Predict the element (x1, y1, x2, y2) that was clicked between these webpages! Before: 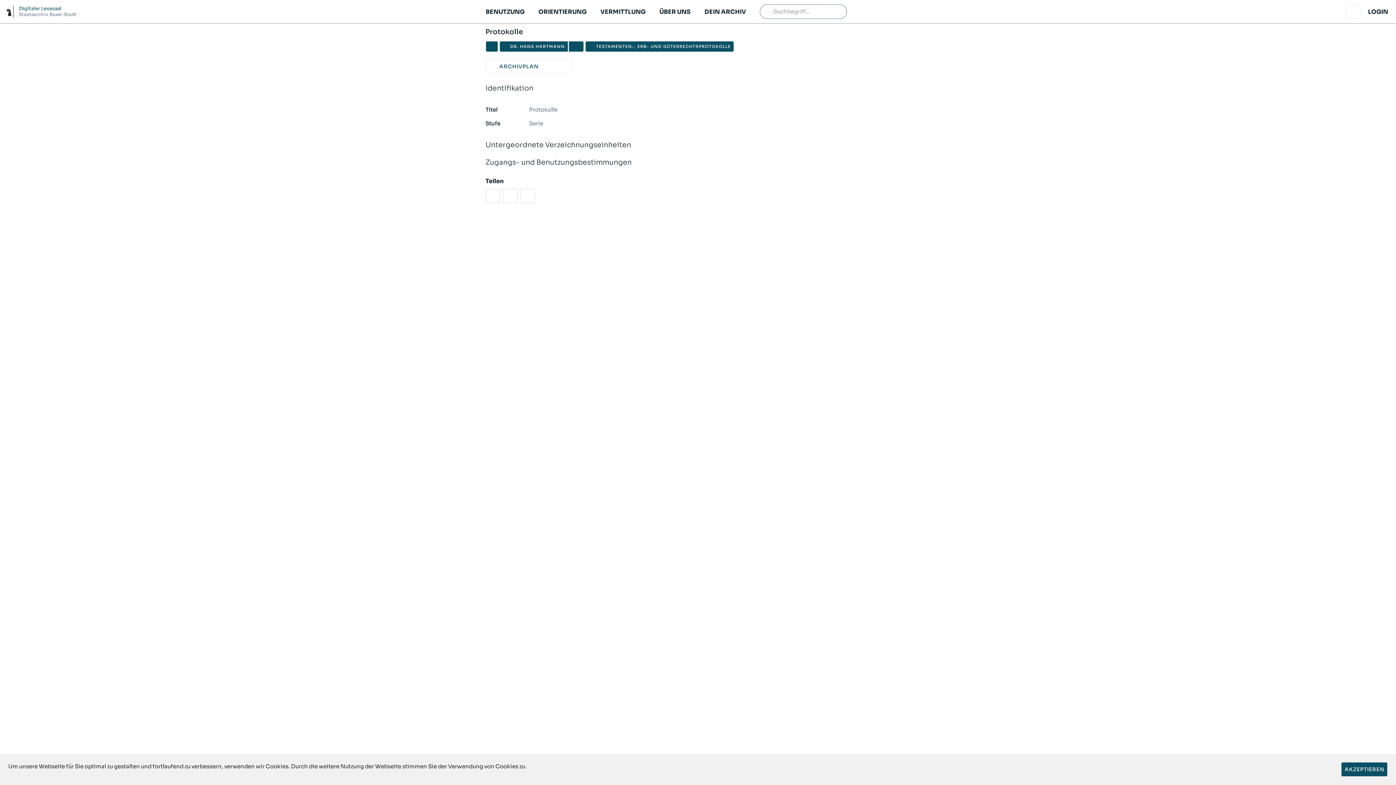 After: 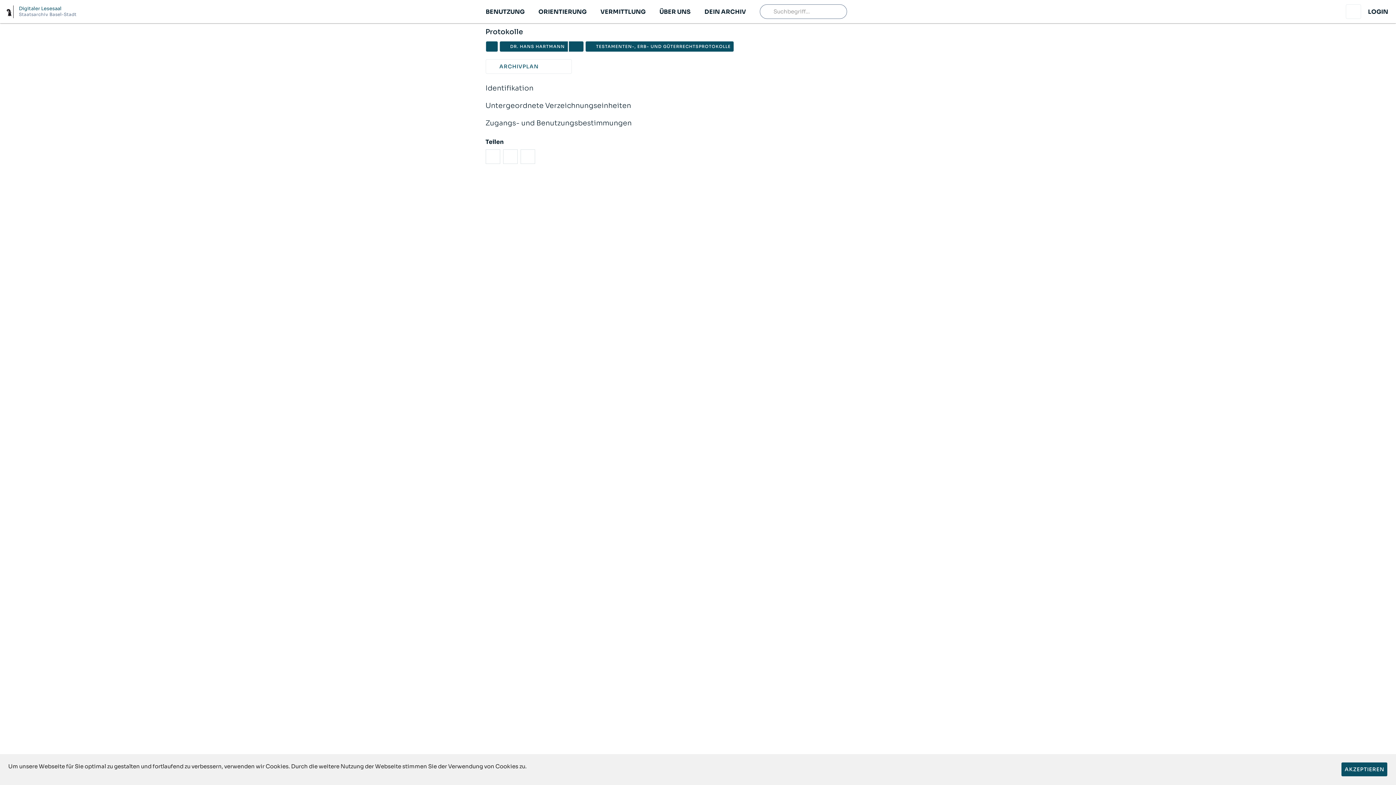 Action: label: Identifikation bbox: (485, 79, 910, 97)